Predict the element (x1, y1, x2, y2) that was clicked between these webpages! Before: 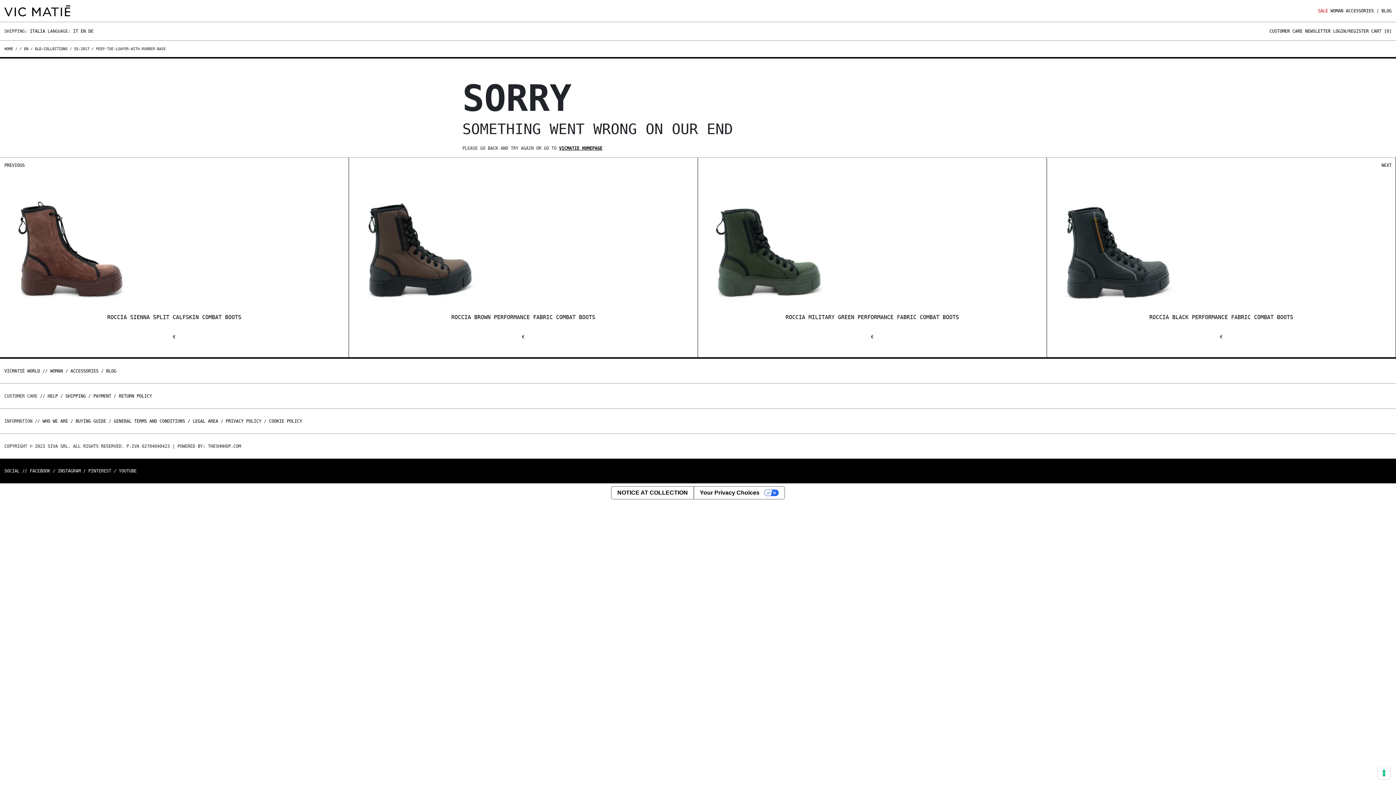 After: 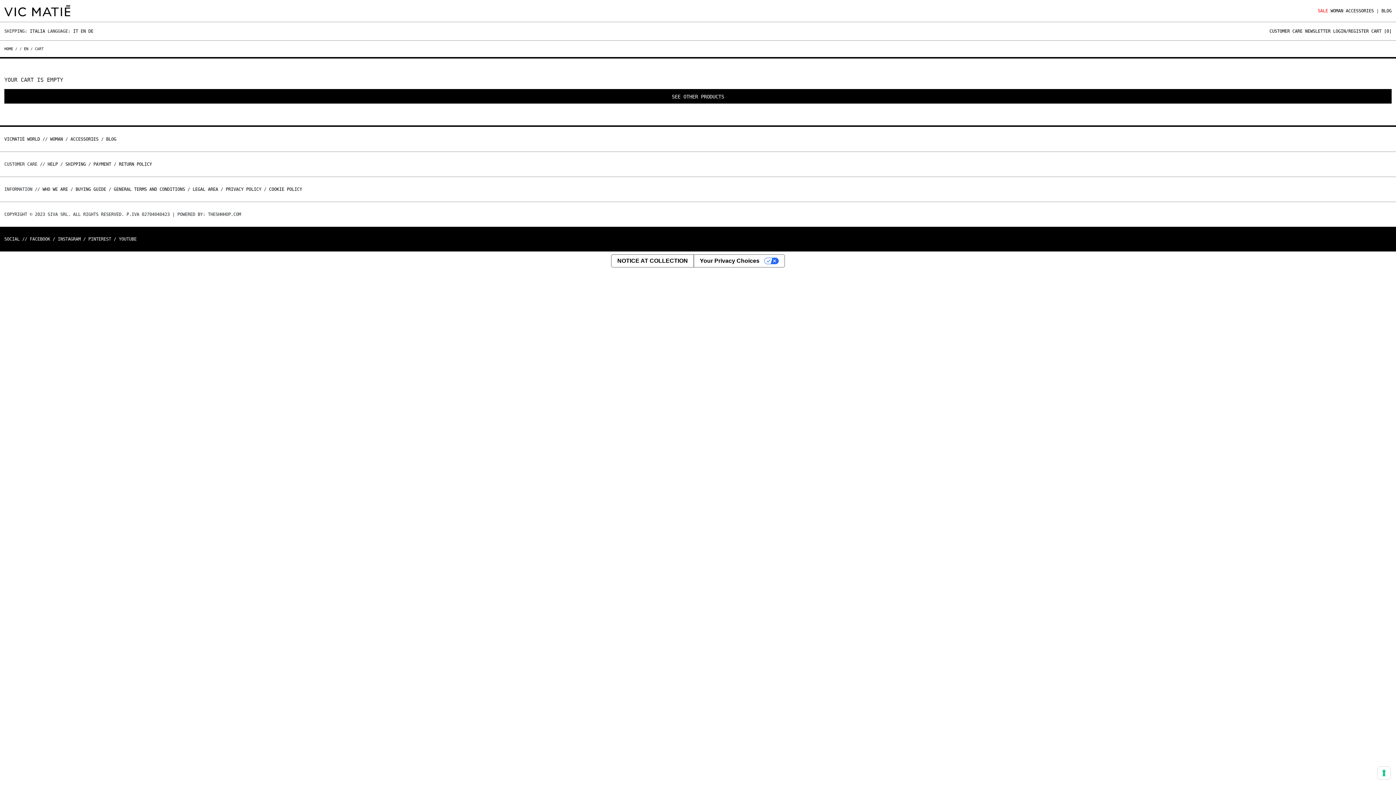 Action: bbox: (1371, 28, 1392, 33) label: CART [0]